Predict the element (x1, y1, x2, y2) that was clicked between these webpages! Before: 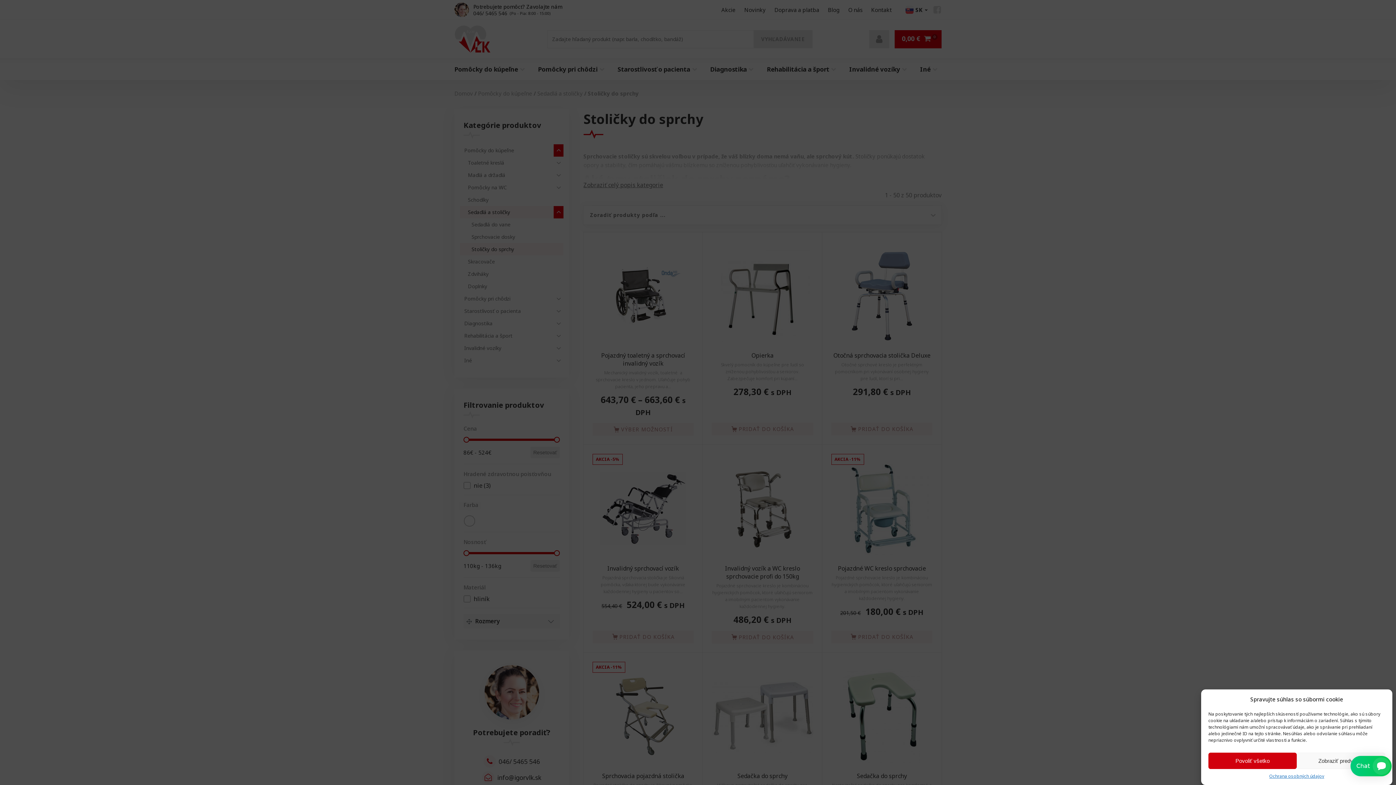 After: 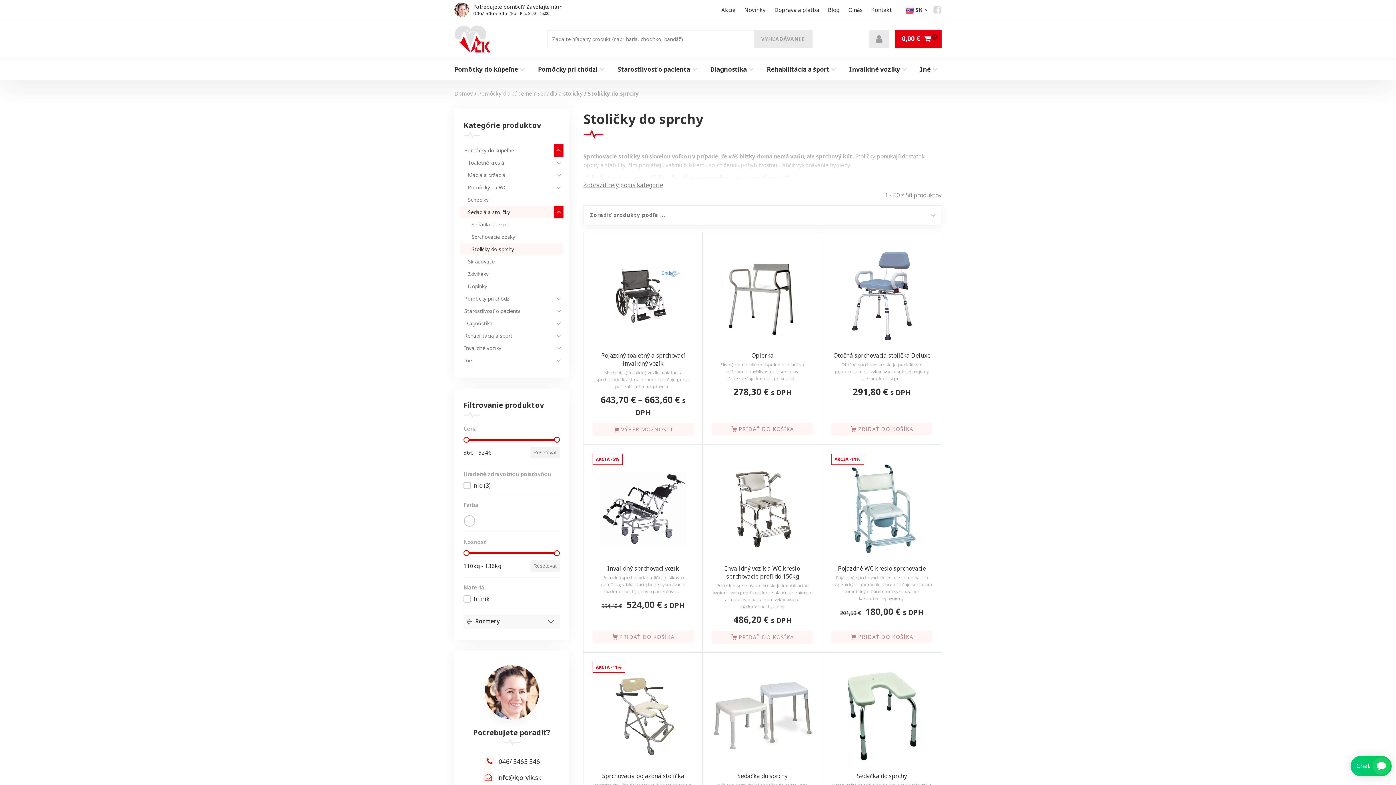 Action: bbox: (1208, 753, 1297, 769) label: Povoliť všetko